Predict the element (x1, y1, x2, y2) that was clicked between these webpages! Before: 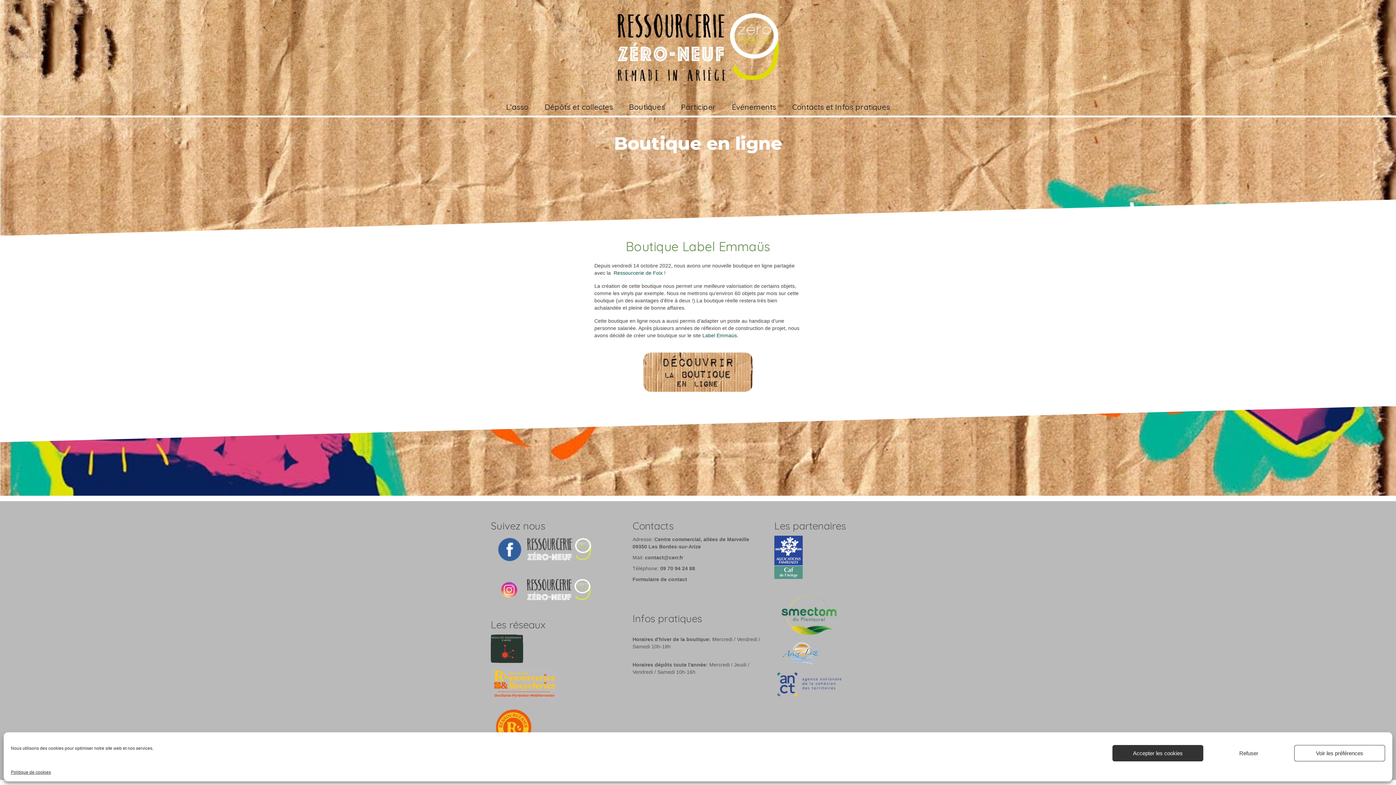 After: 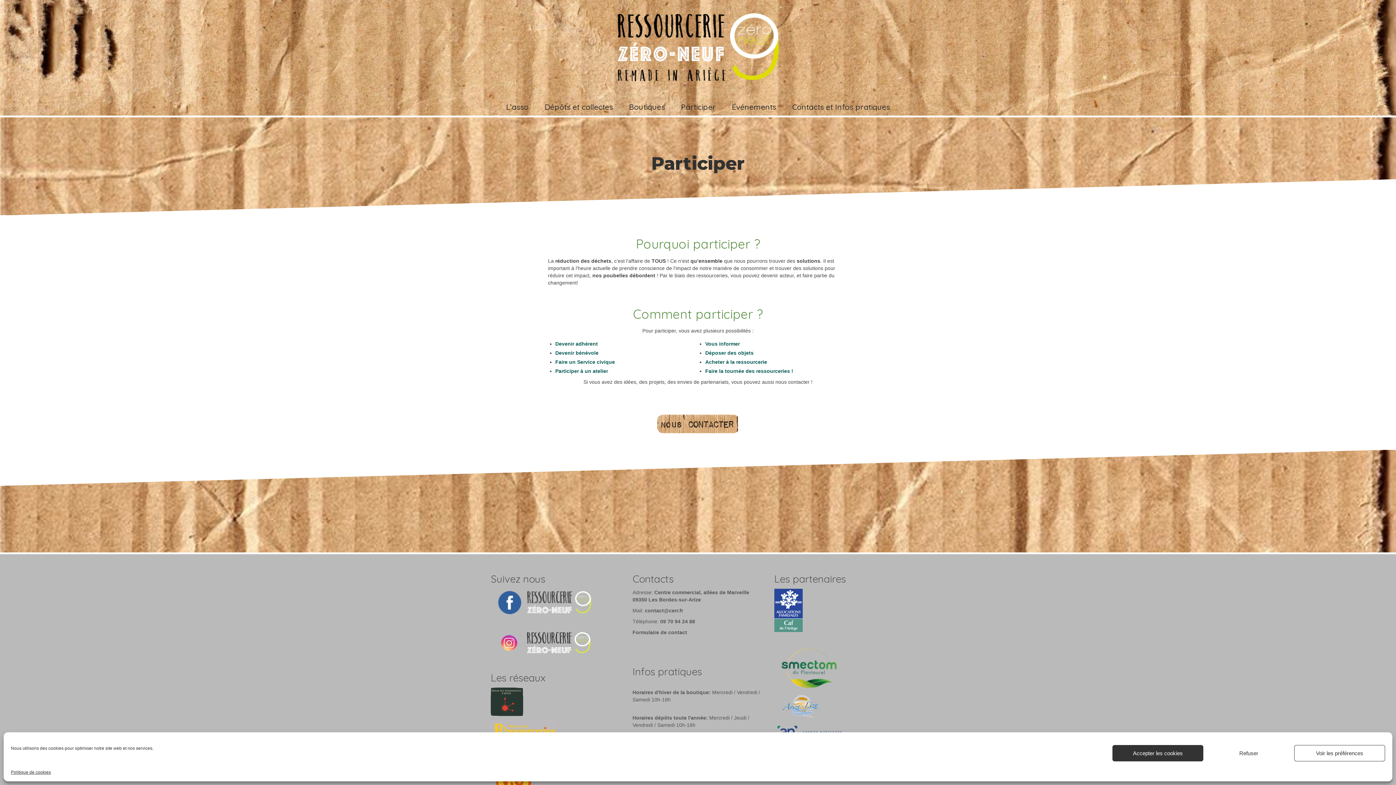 Action: bbox: (673, 98, 723, 115) label: Participer